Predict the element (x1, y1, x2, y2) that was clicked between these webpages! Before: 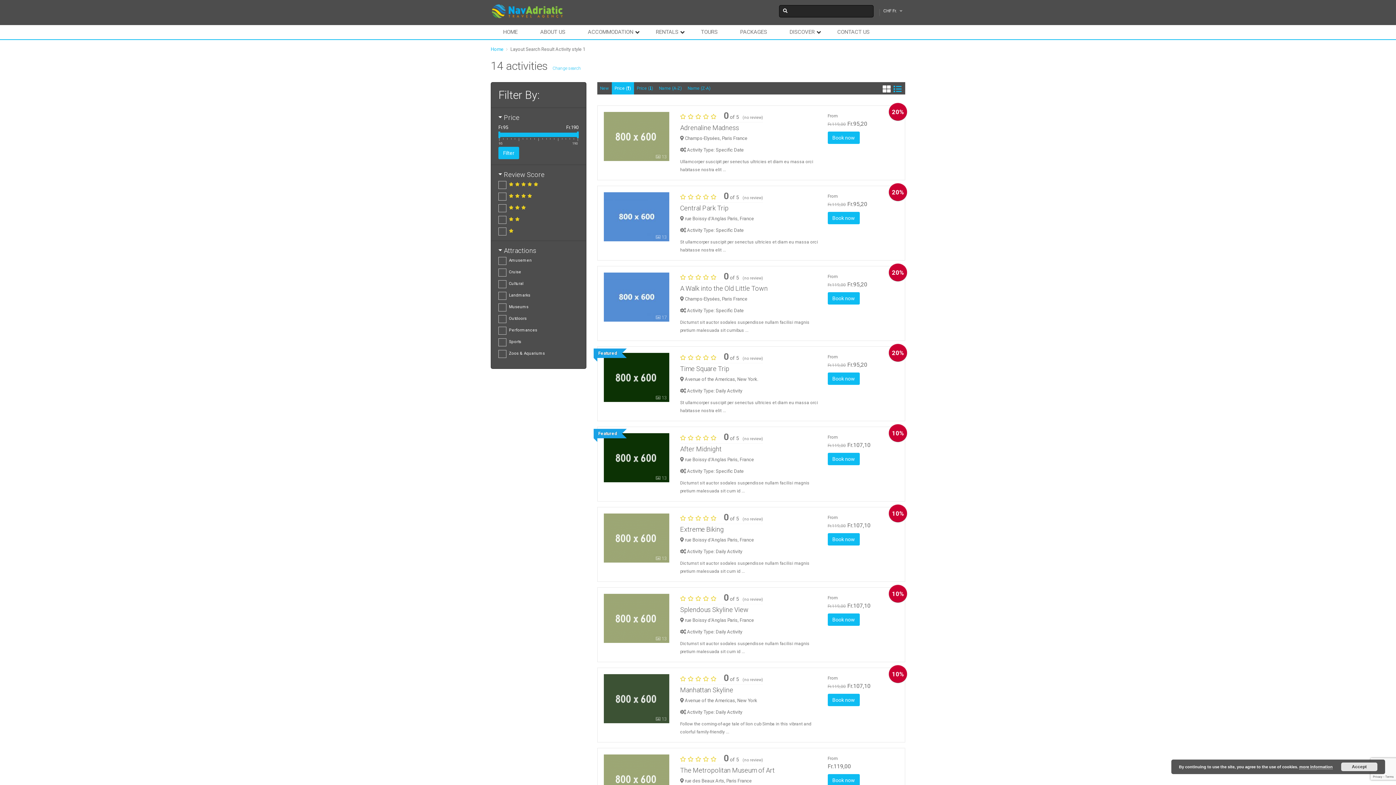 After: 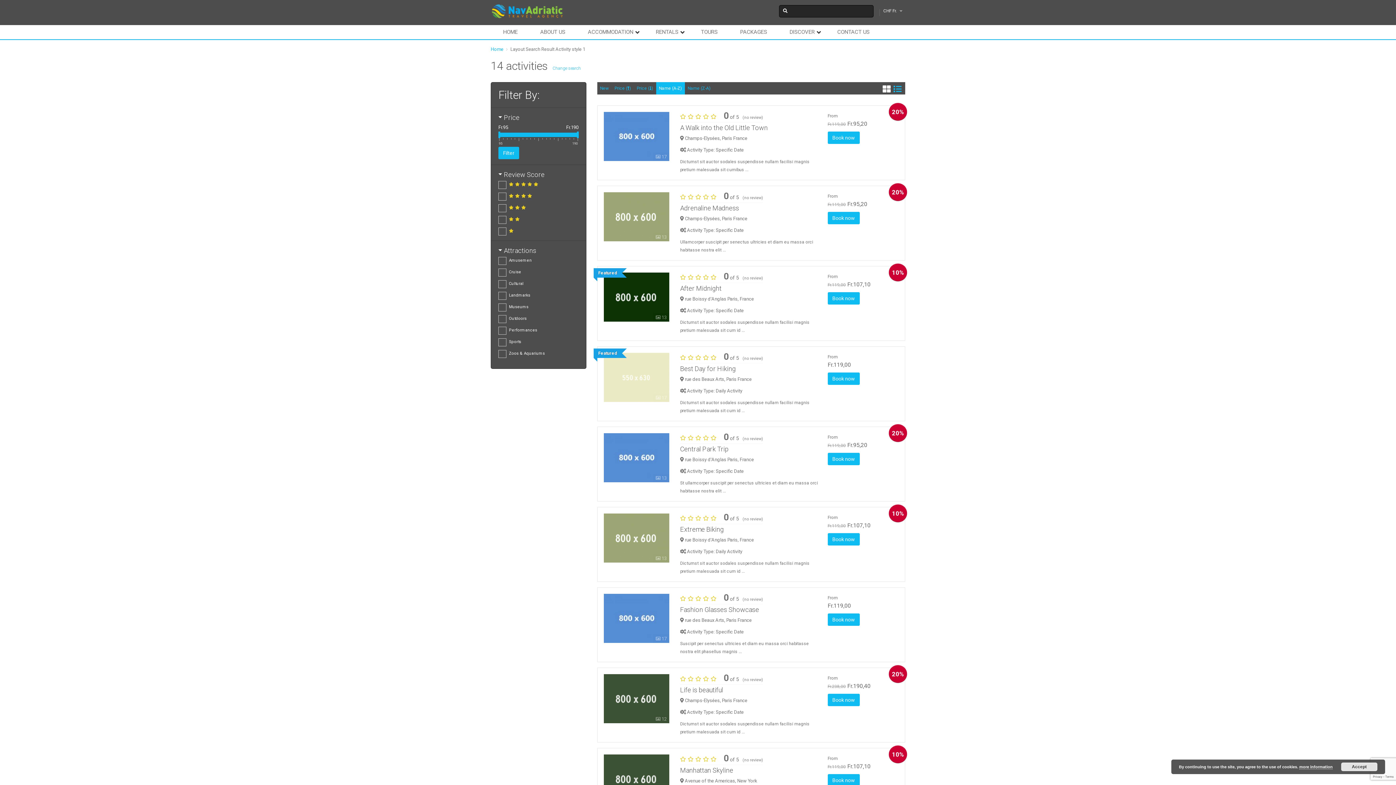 Action: bbox: (656, 82, 684, 94) label: Name (A-Z)